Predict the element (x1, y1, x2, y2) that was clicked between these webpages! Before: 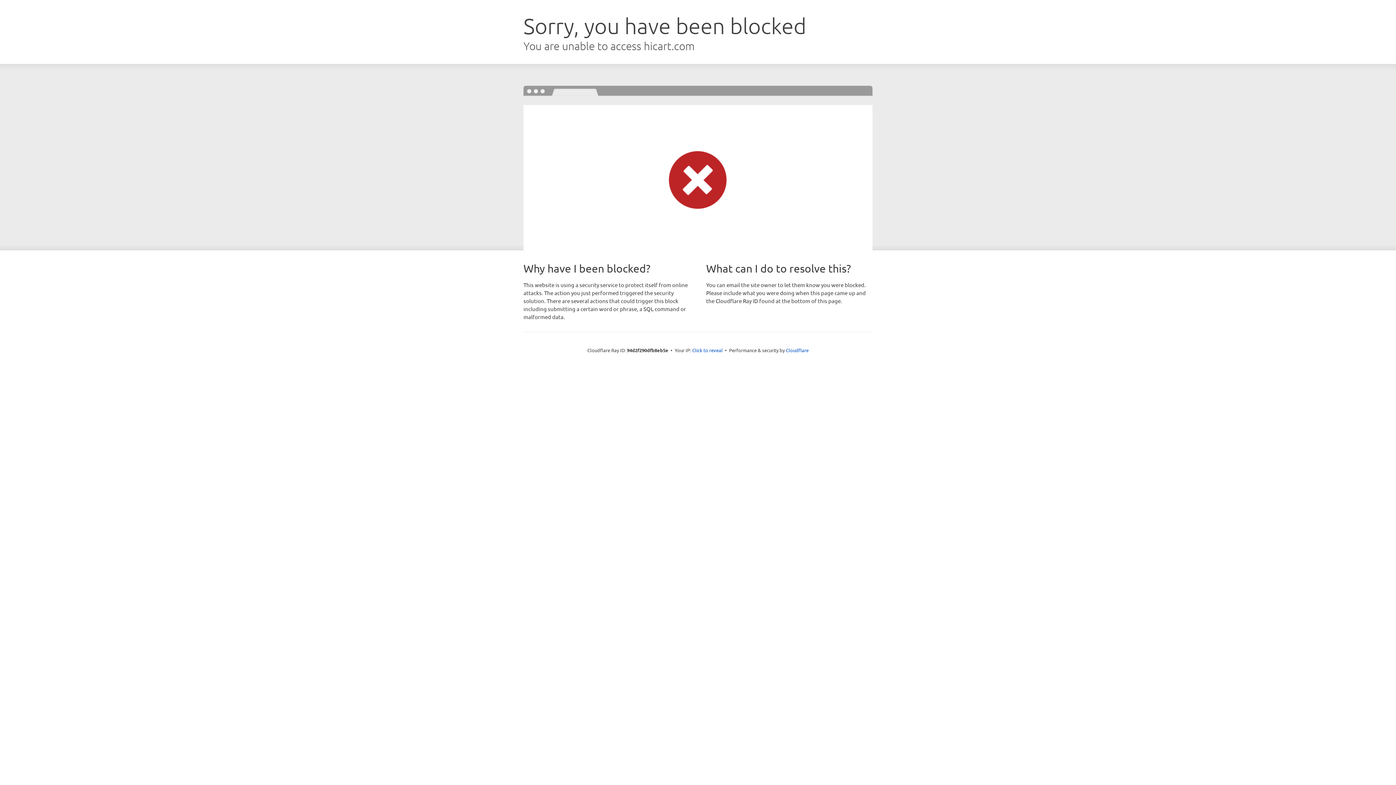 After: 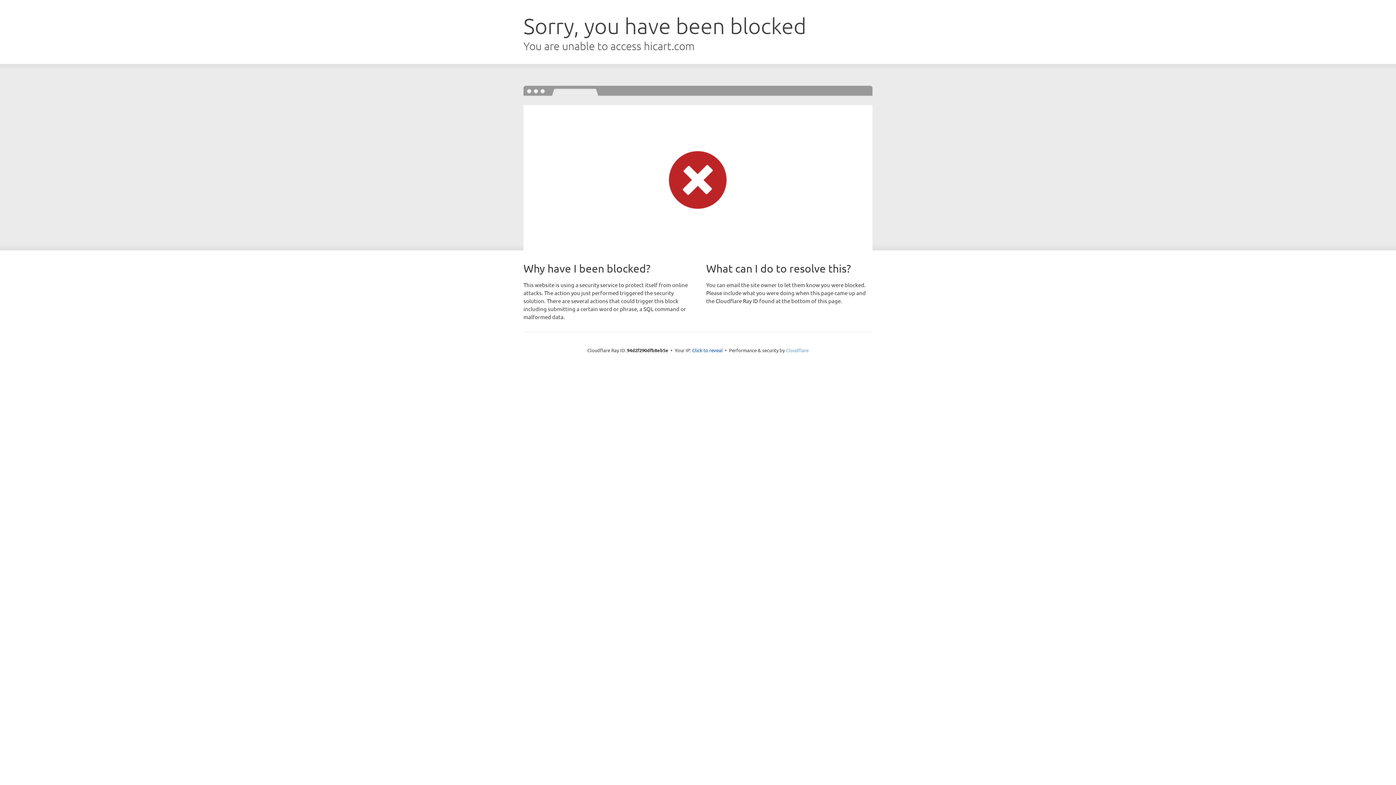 Action: label: Cloudflare bbox: (786, 347, 808, 353)